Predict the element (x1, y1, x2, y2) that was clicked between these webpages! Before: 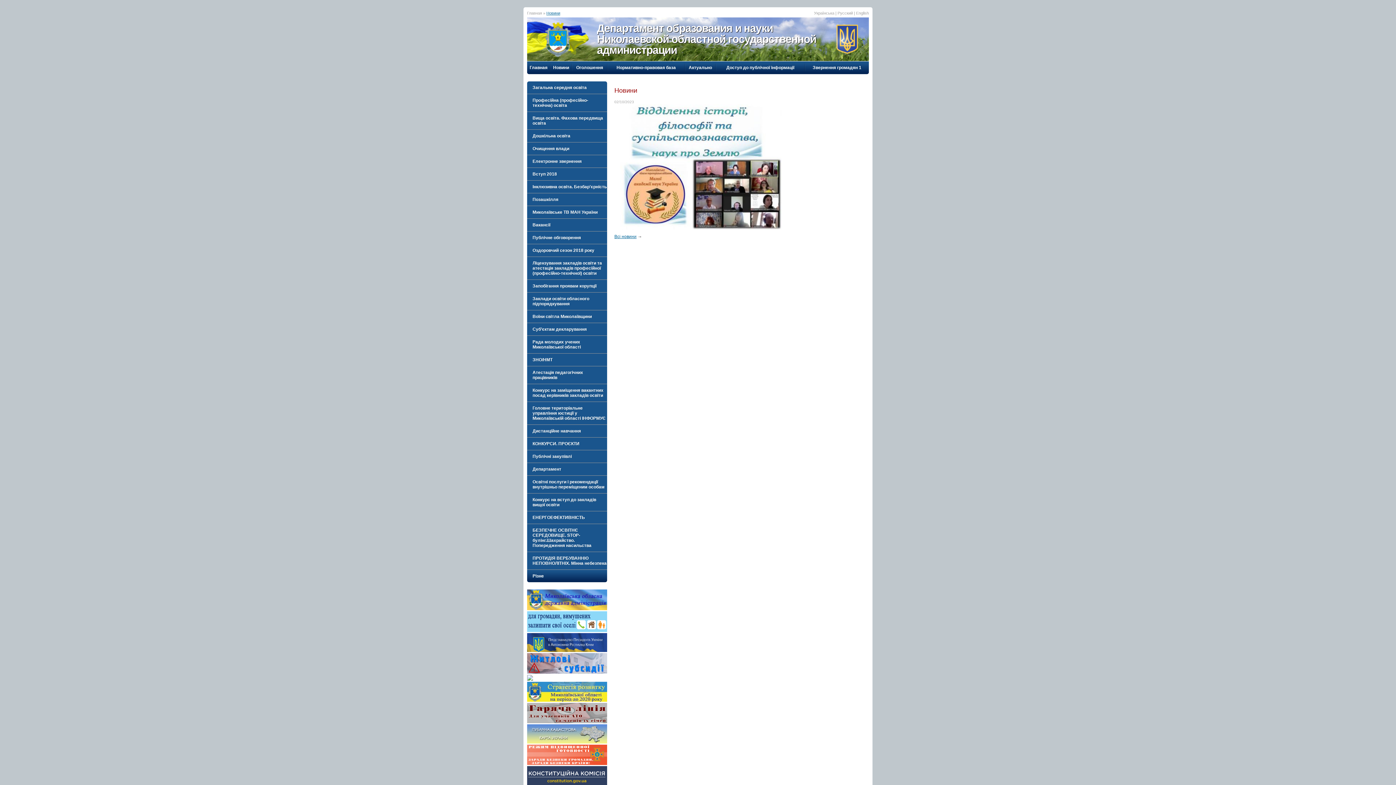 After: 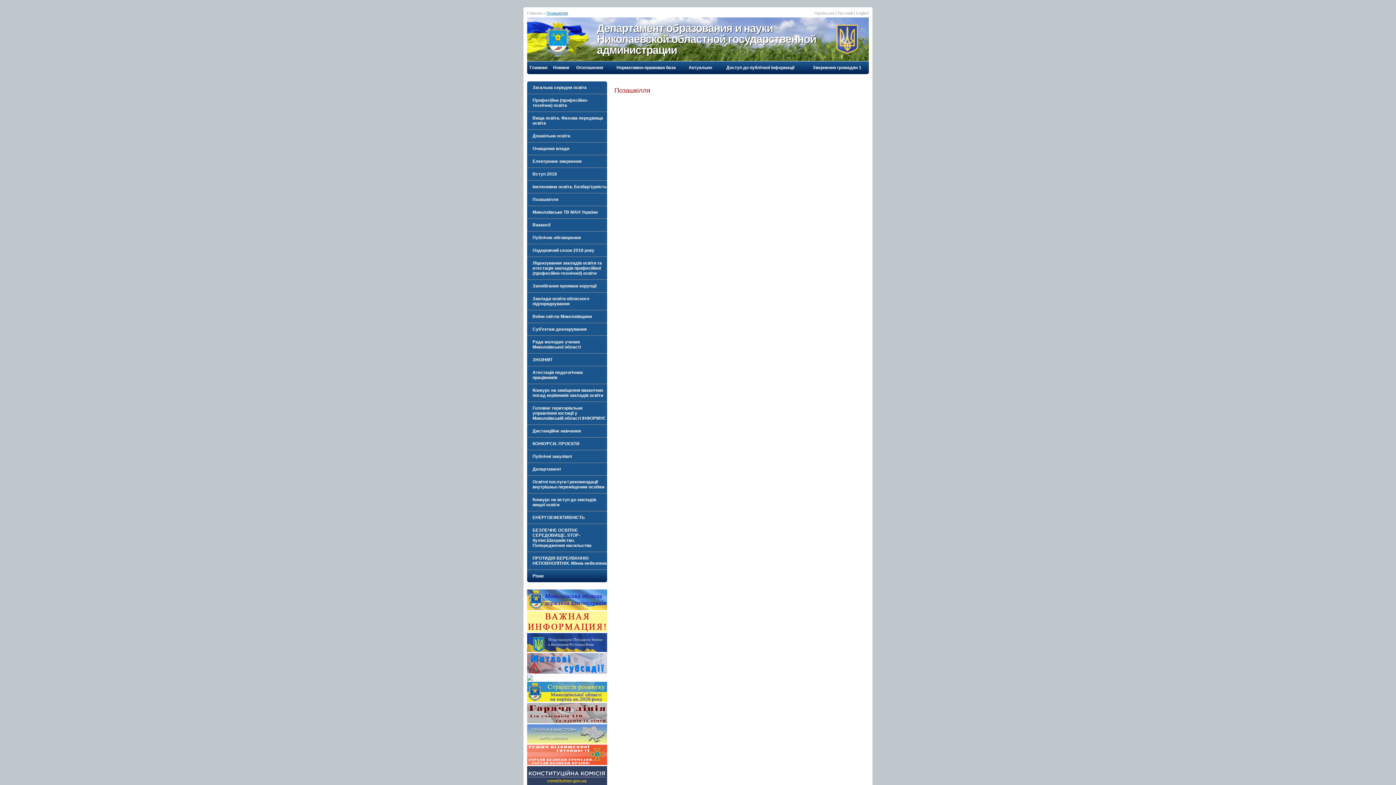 Action: label: Позашкілля bbox: (532, 197, 558, 202)